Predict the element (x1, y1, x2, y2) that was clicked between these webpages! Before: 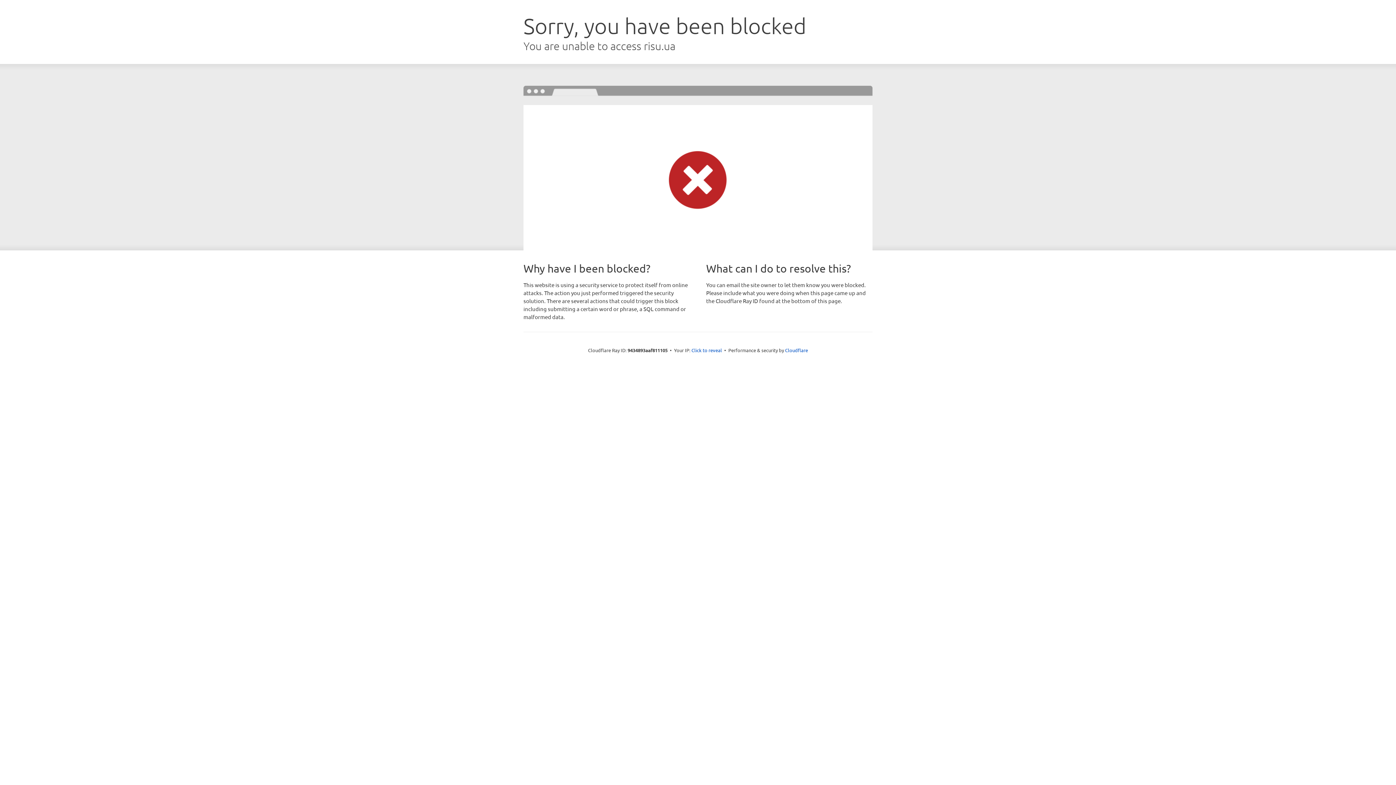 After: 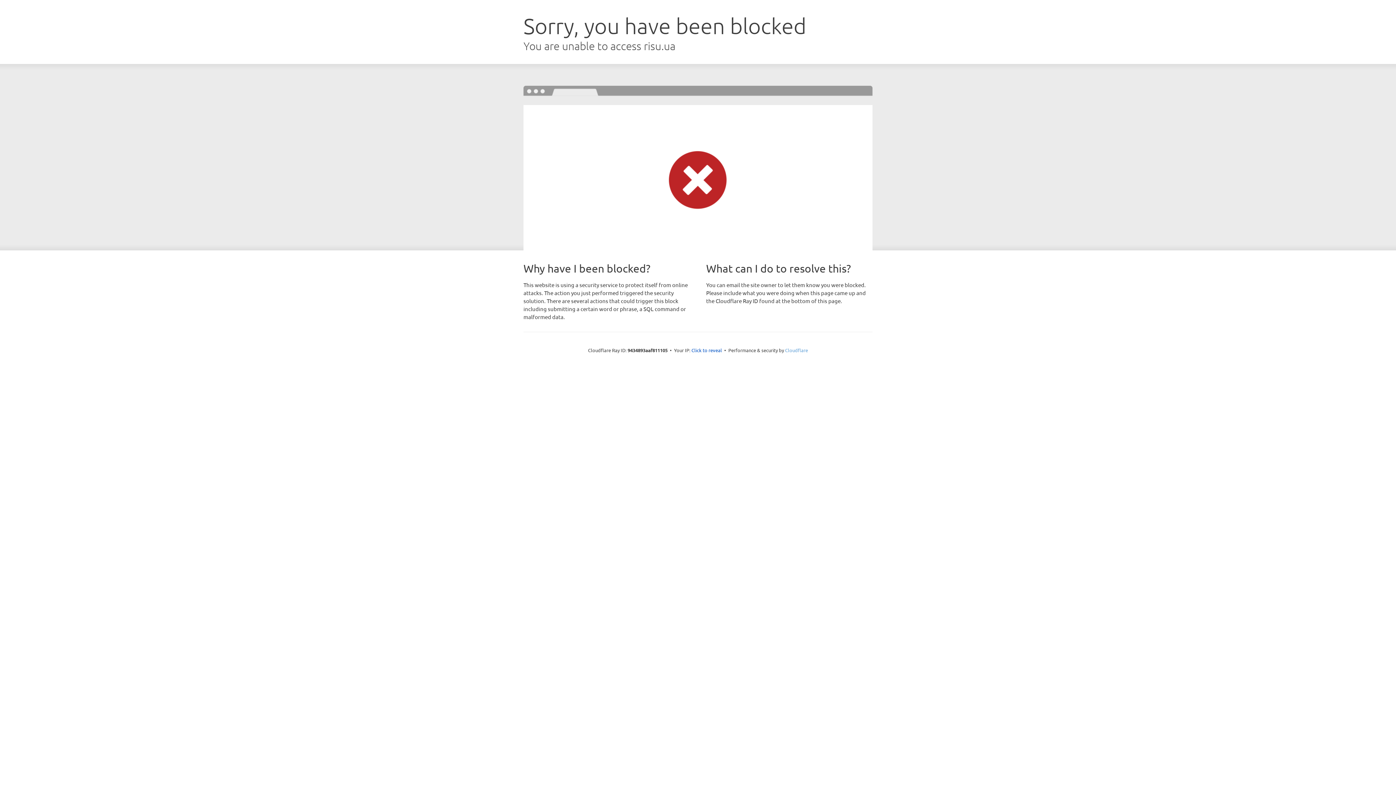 Action: label: Cloudflare bbox: (785, 347, 808, 353)